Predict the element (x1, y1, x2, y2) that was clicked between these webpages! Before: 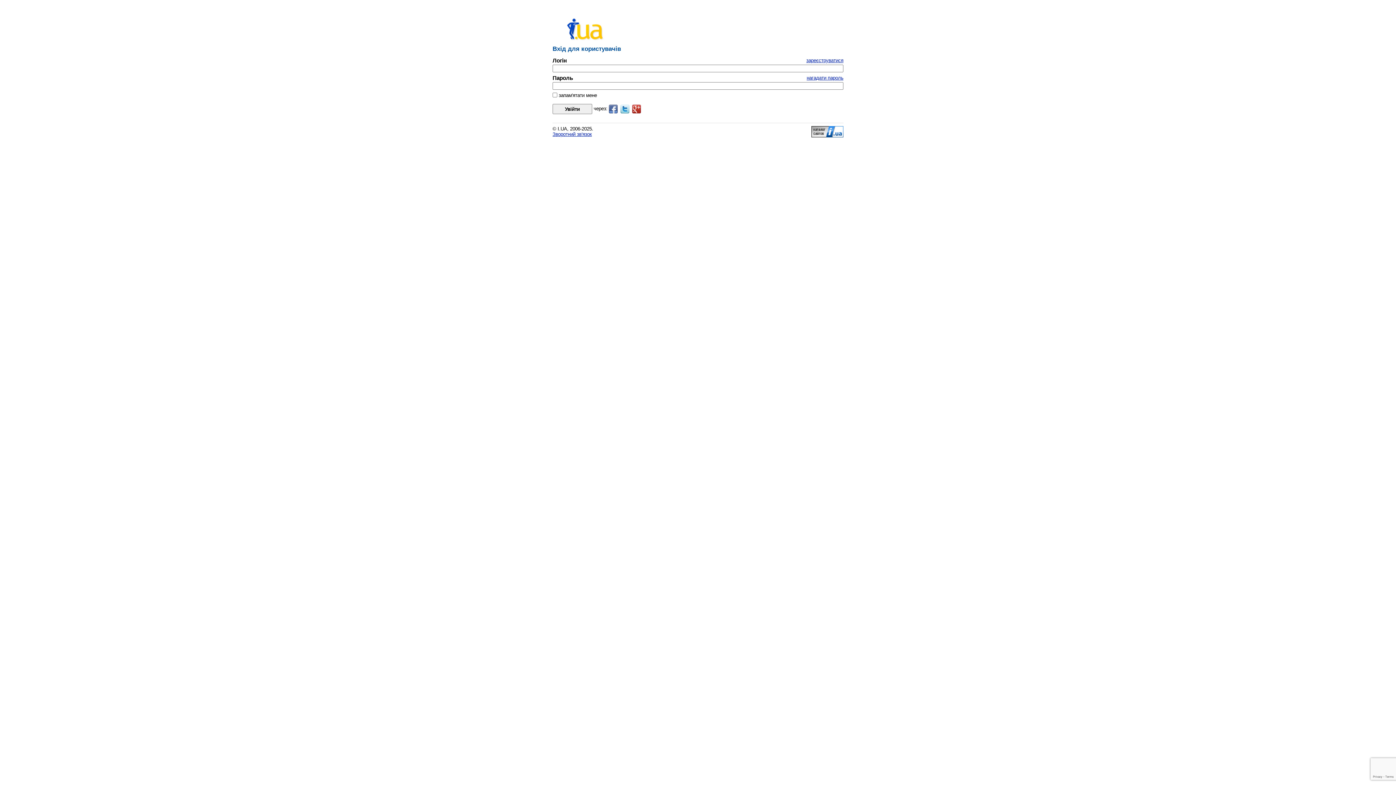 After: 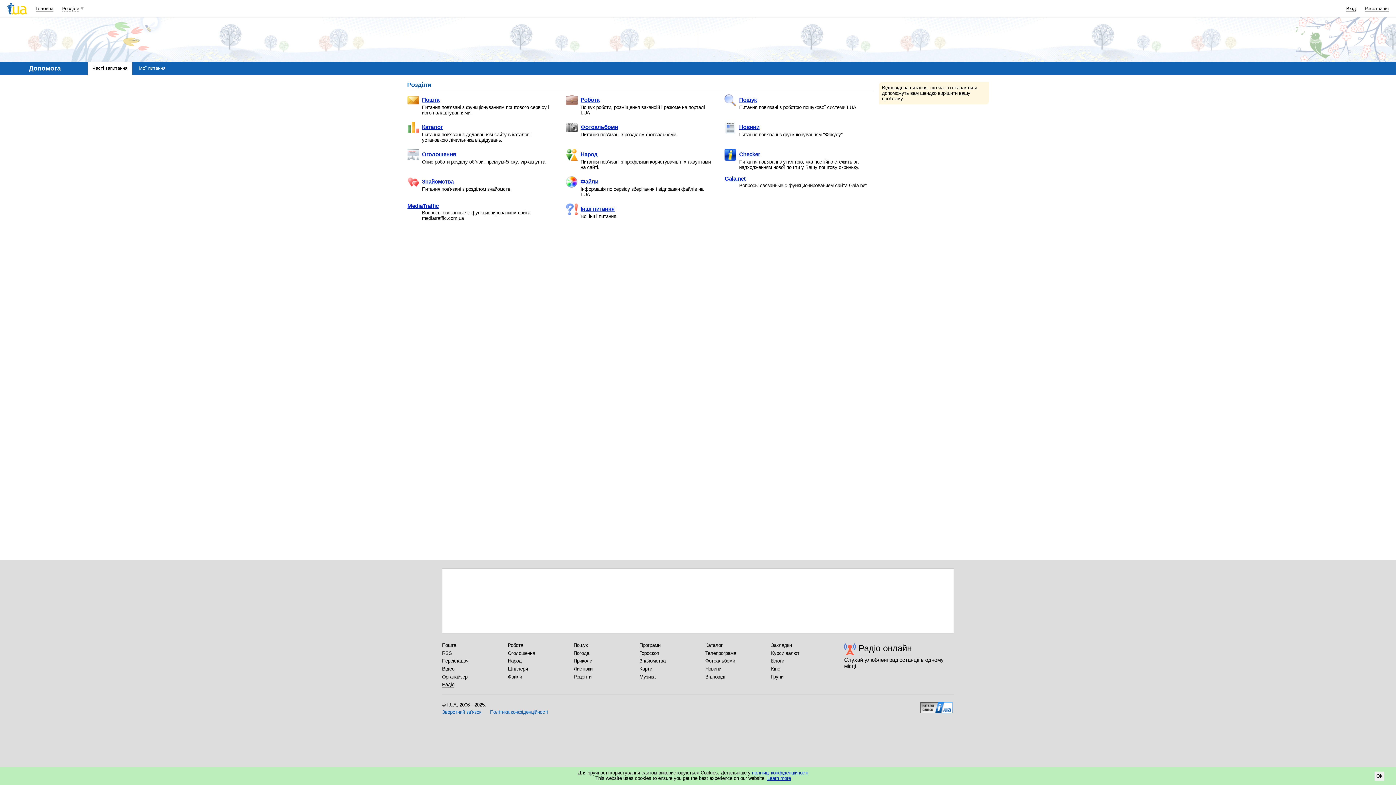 Action: bbox: (552, 131, 592, 137) label: Зворотний зв'язок